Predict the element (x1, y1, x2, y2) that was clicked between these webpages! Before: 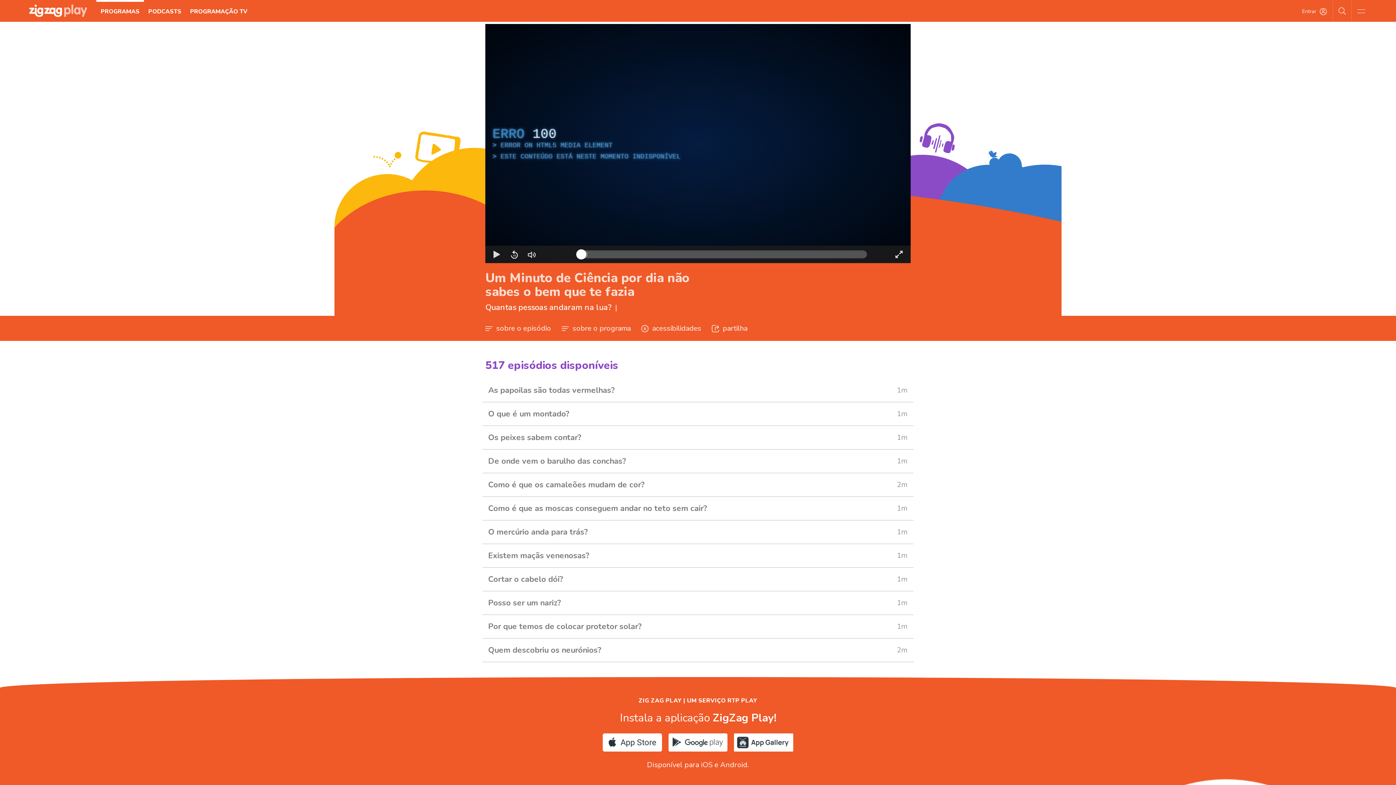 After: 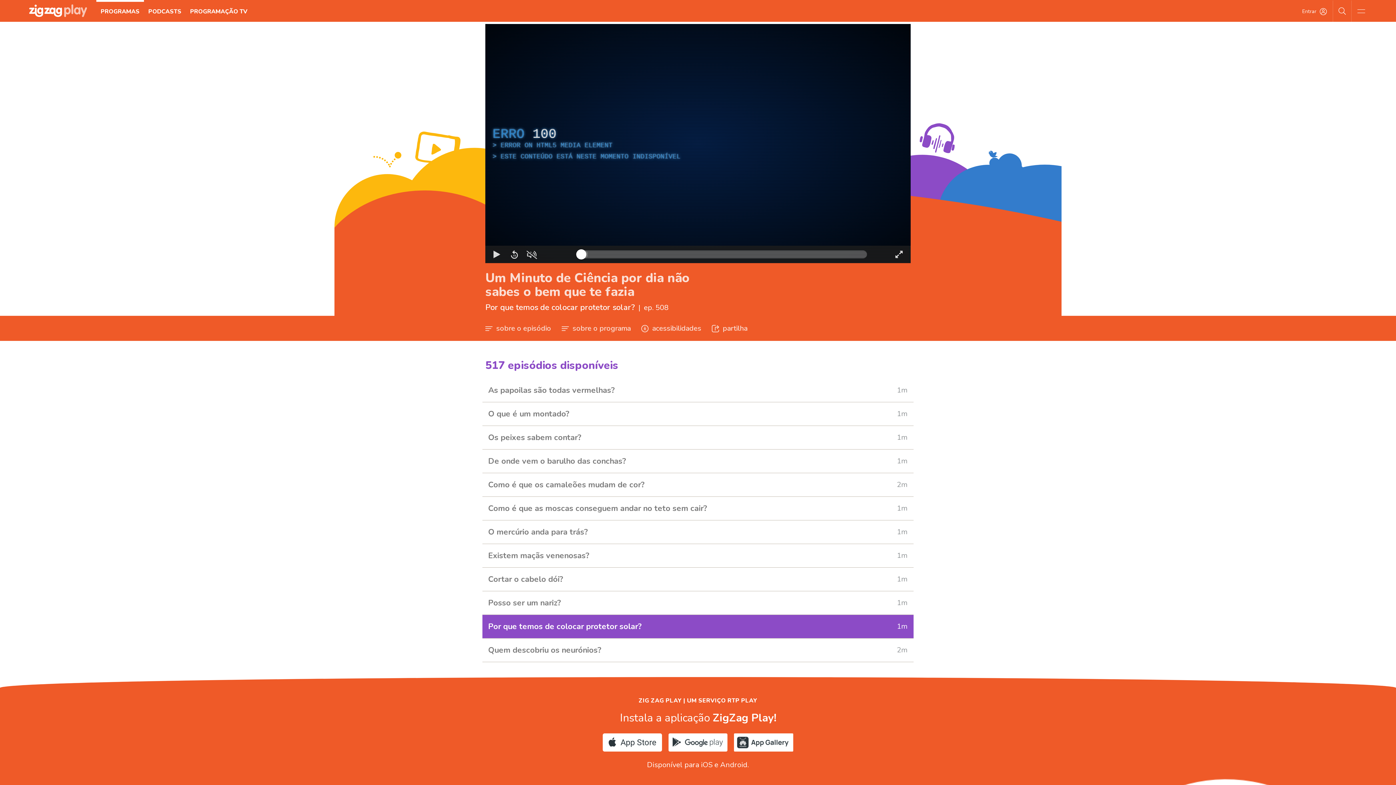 Action: bbox: (482, 615, 913, 638) label: Por que temos de colocar protetor solar?
1m